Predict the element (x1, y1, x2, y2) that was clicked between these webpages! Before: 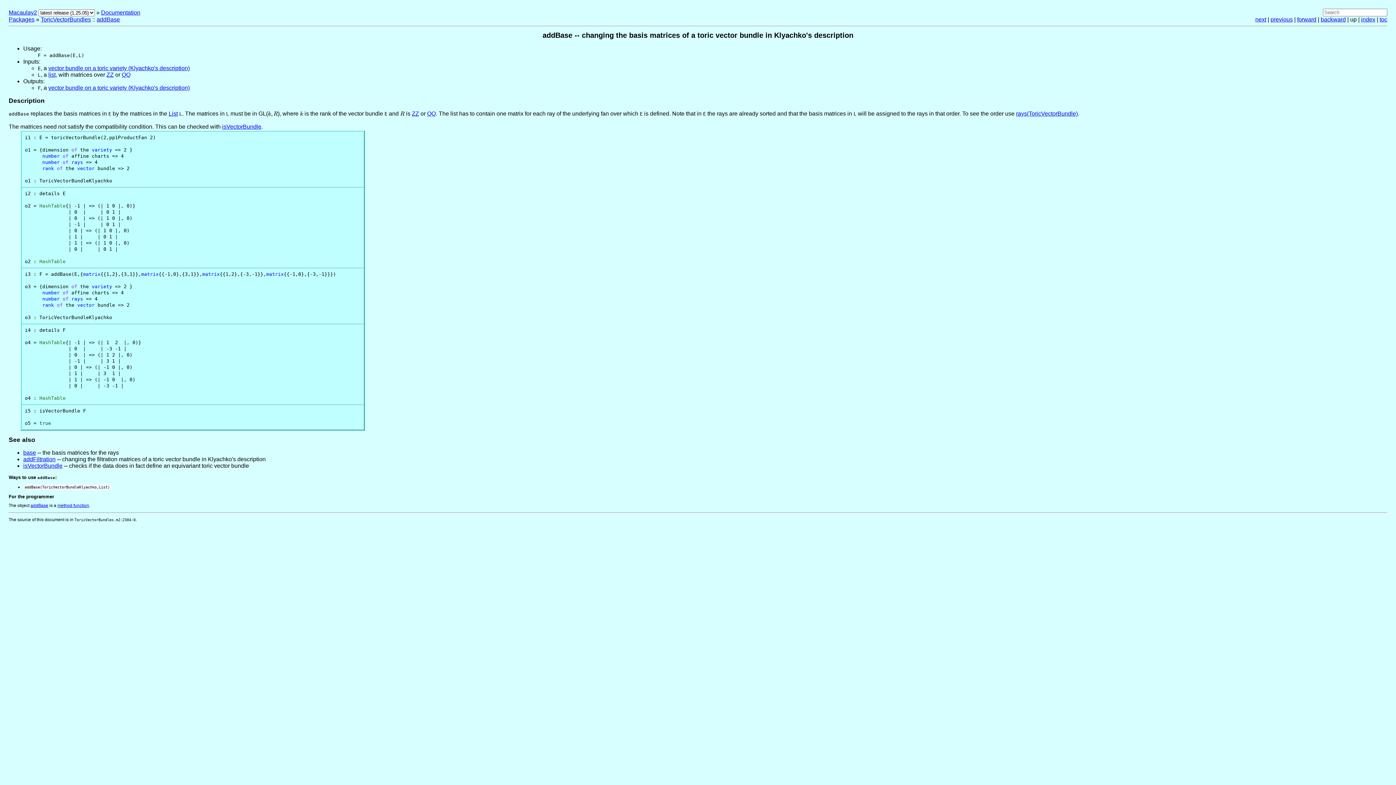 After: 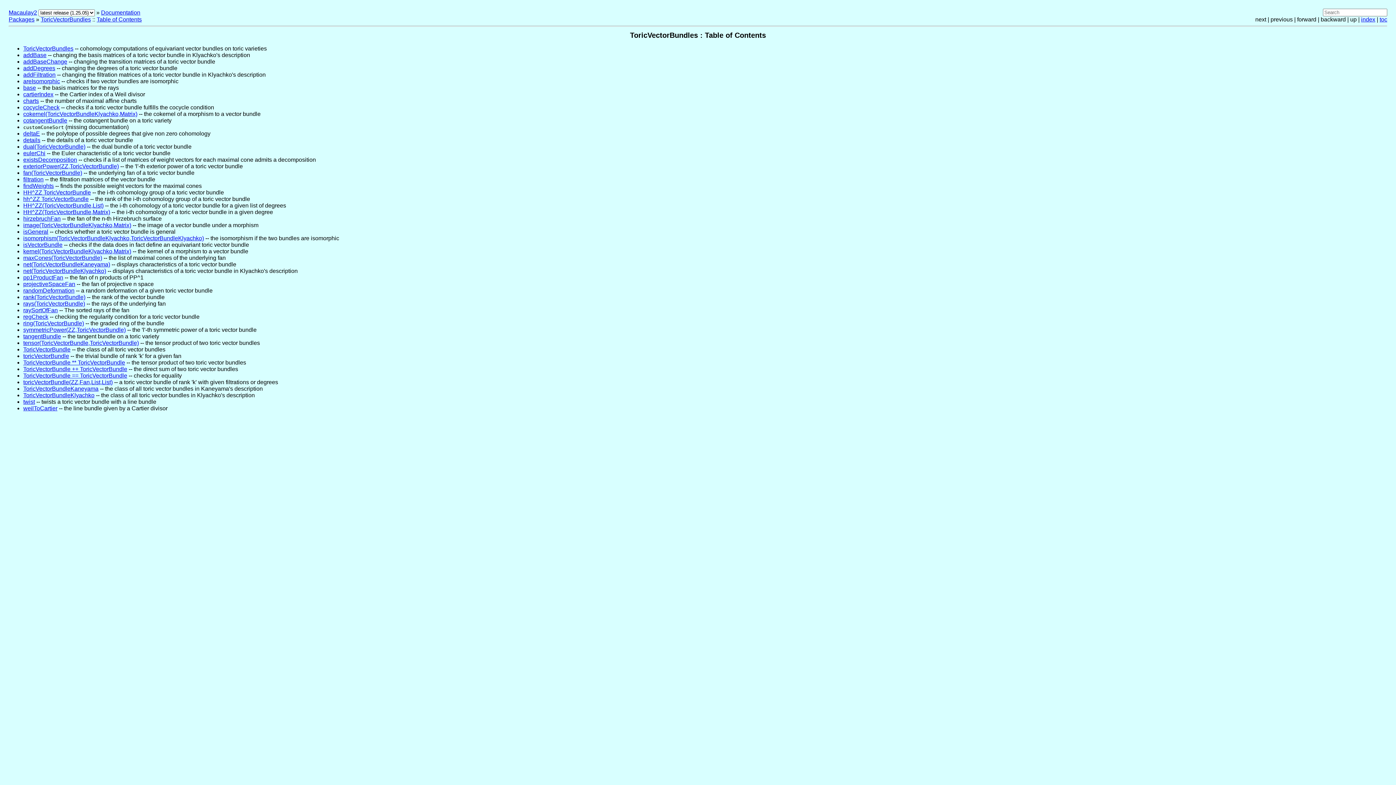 Action: label: toc bbox: (1380, 16, 1387, 22)